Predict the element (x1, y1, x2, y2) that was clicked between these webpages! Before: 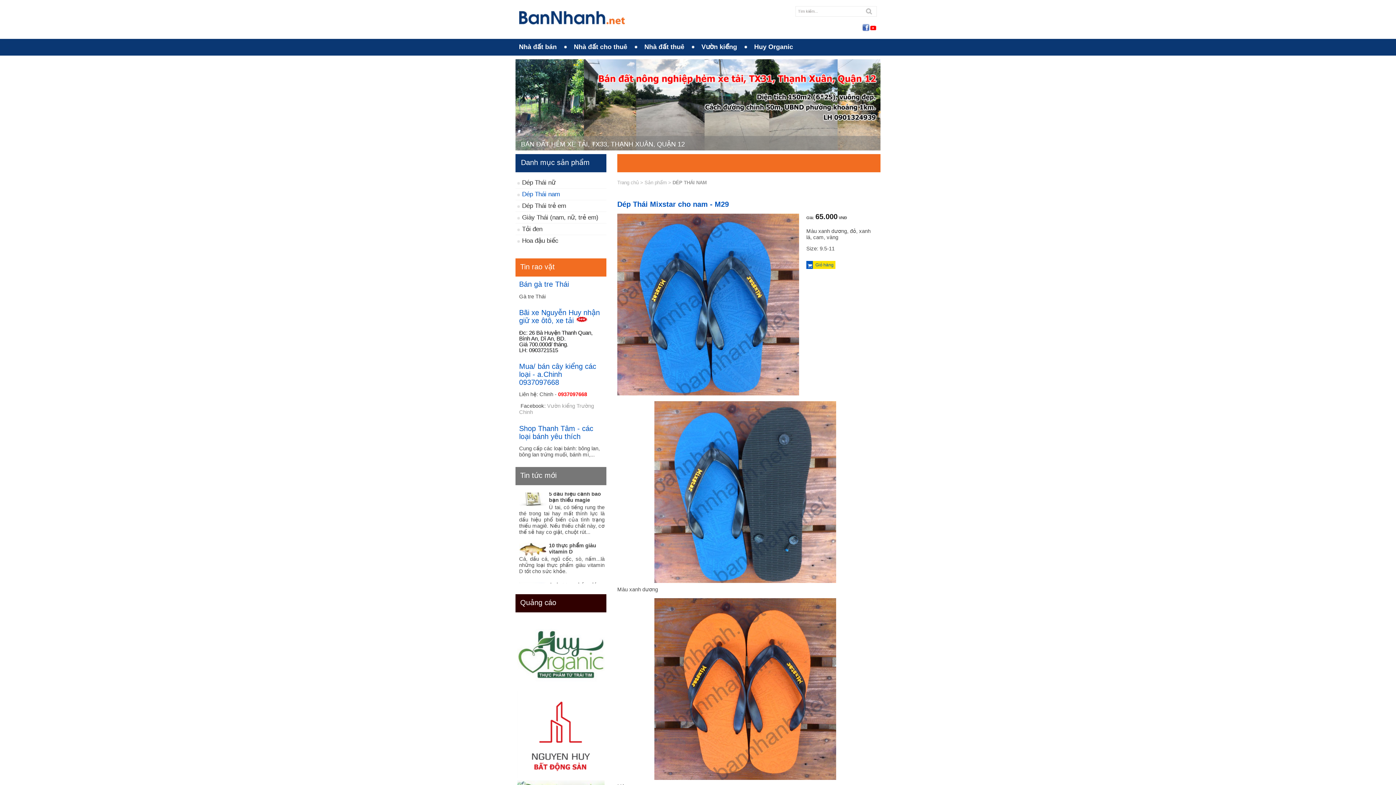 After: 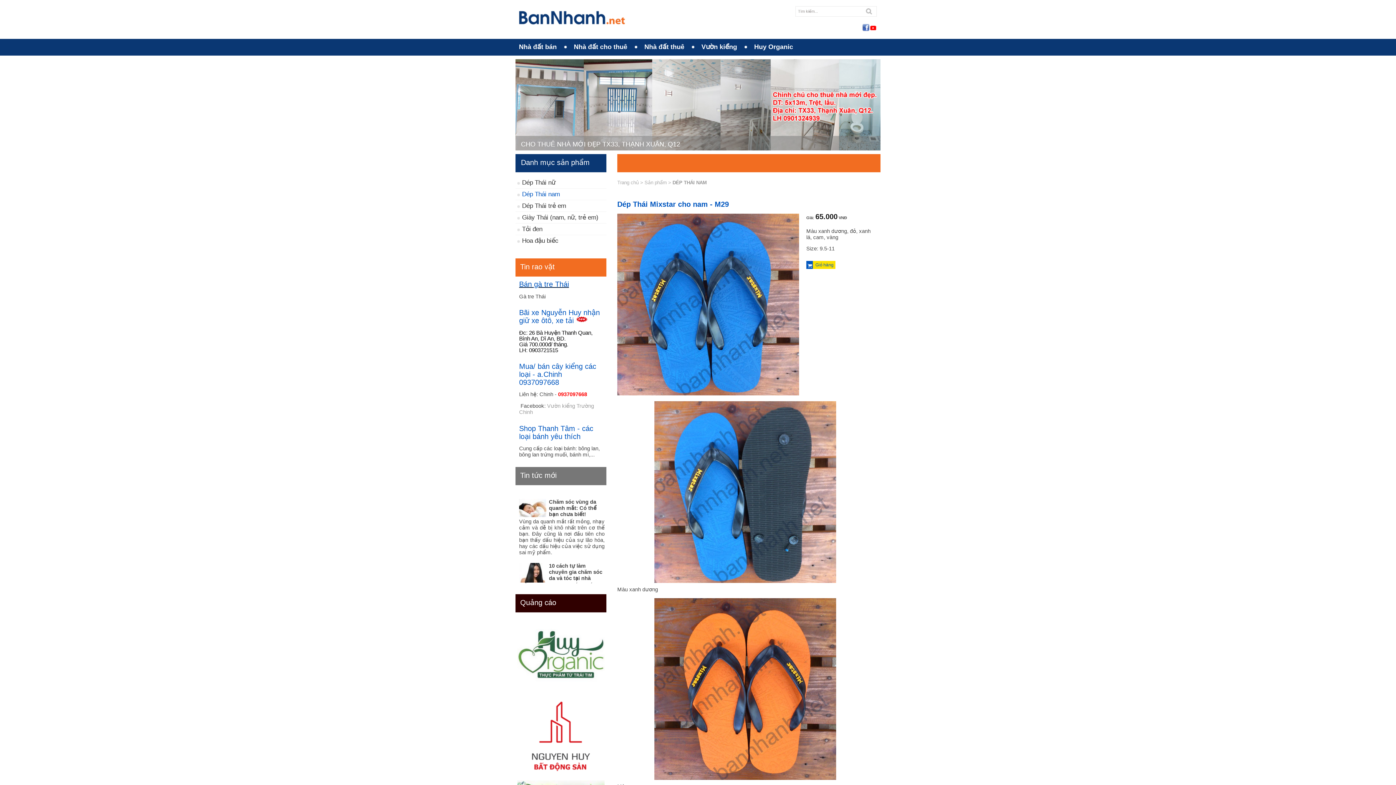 Action: bbox: (519, 280, 569, 288) label: Bán gà tre Thái